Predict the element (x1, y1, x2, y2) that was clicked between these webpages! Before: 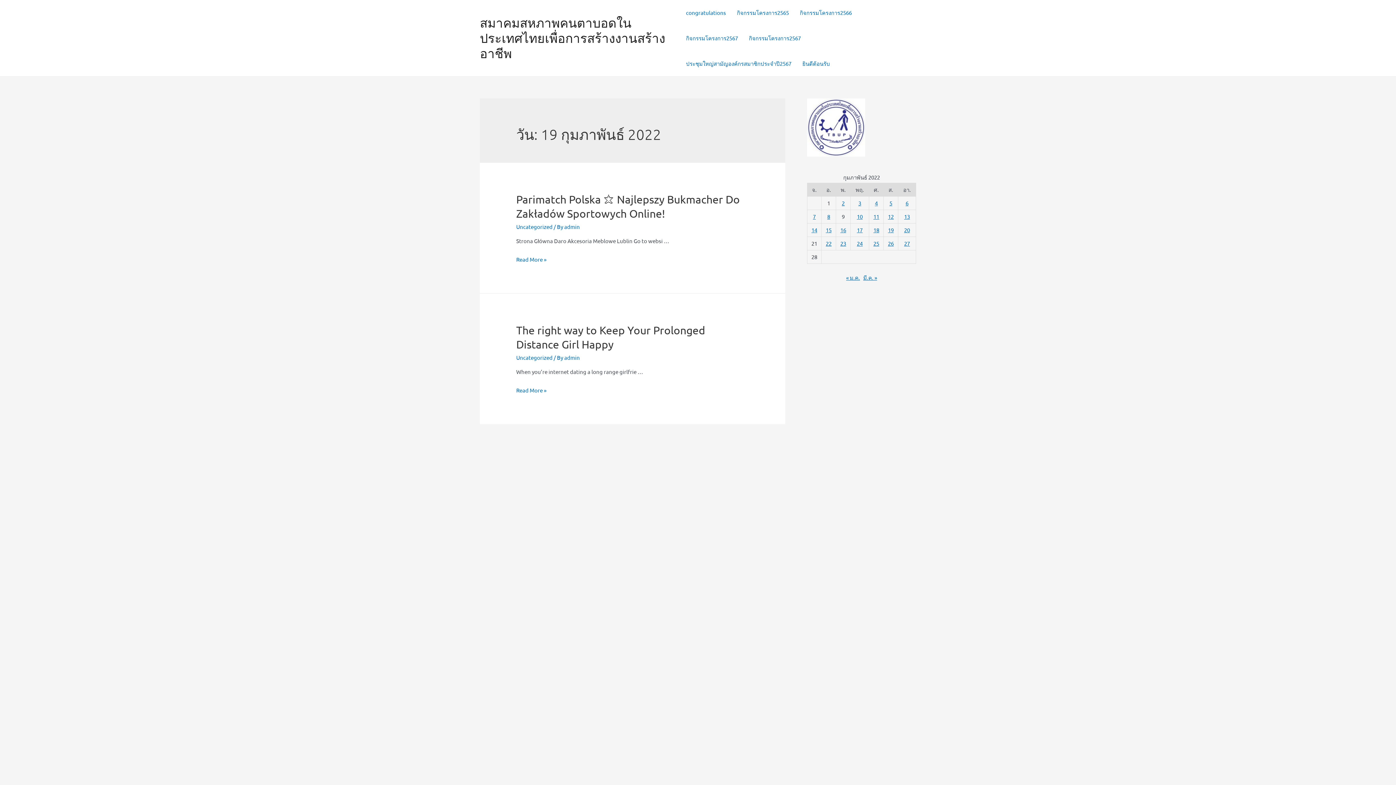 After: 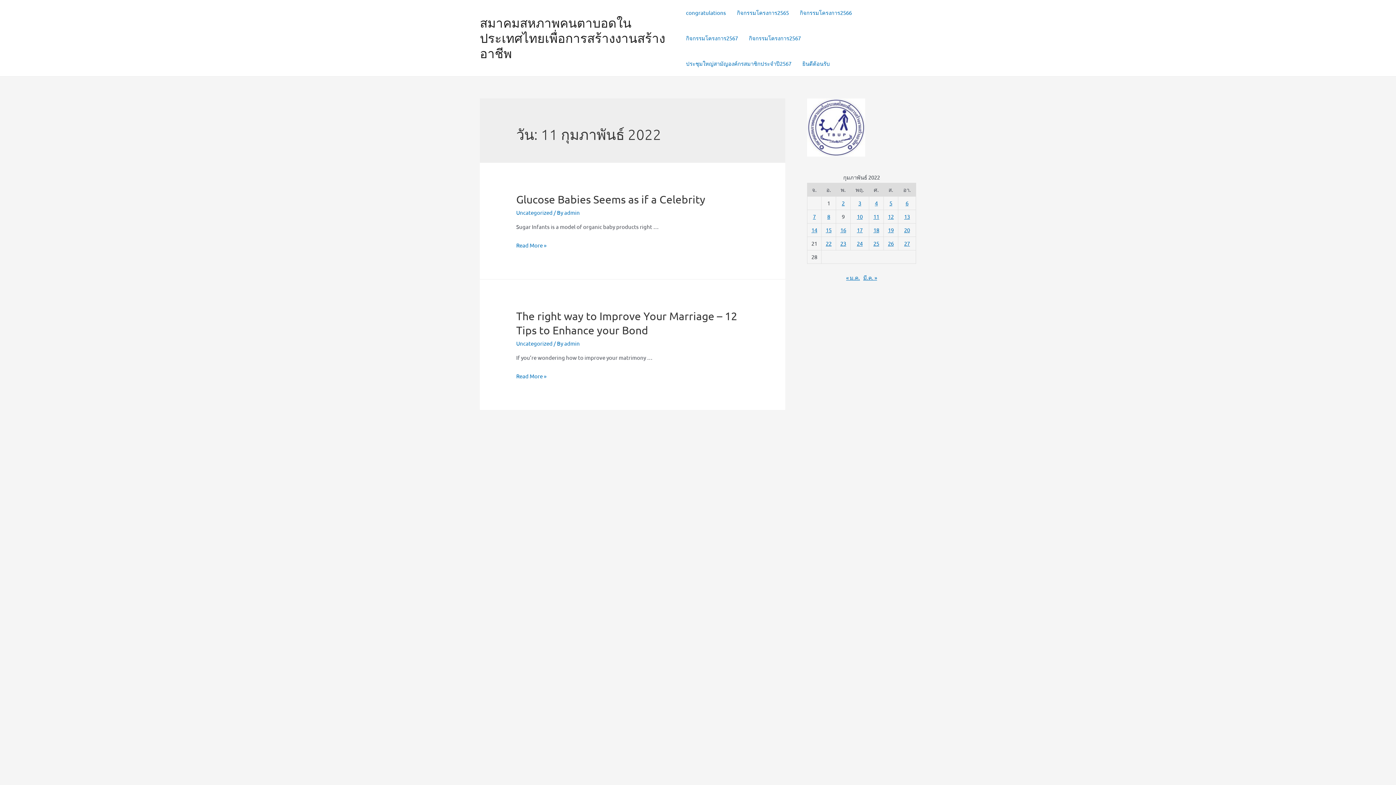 Action: label: เผยแพร่เรื่องแล้วบน 11 February 2022 bbox: (873, 213, 879, 220)